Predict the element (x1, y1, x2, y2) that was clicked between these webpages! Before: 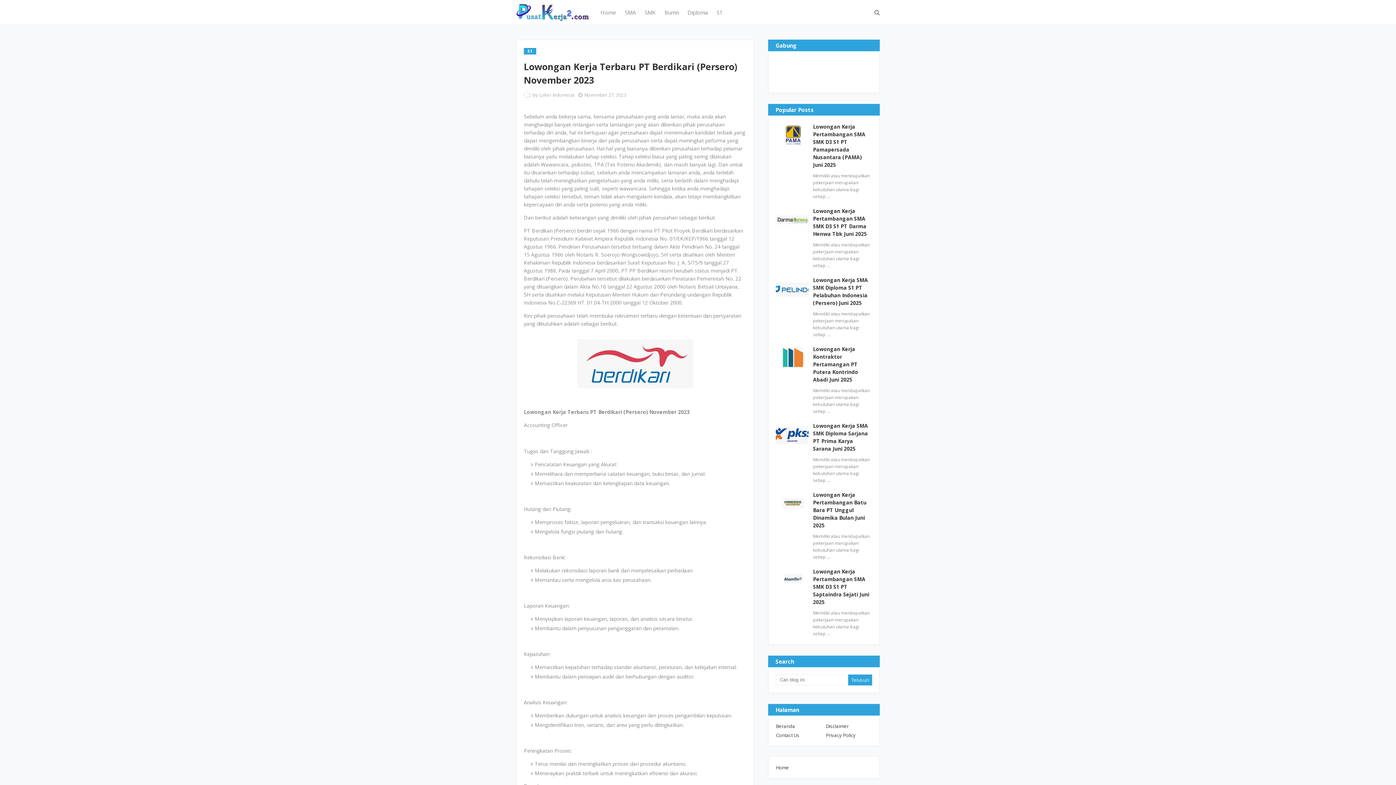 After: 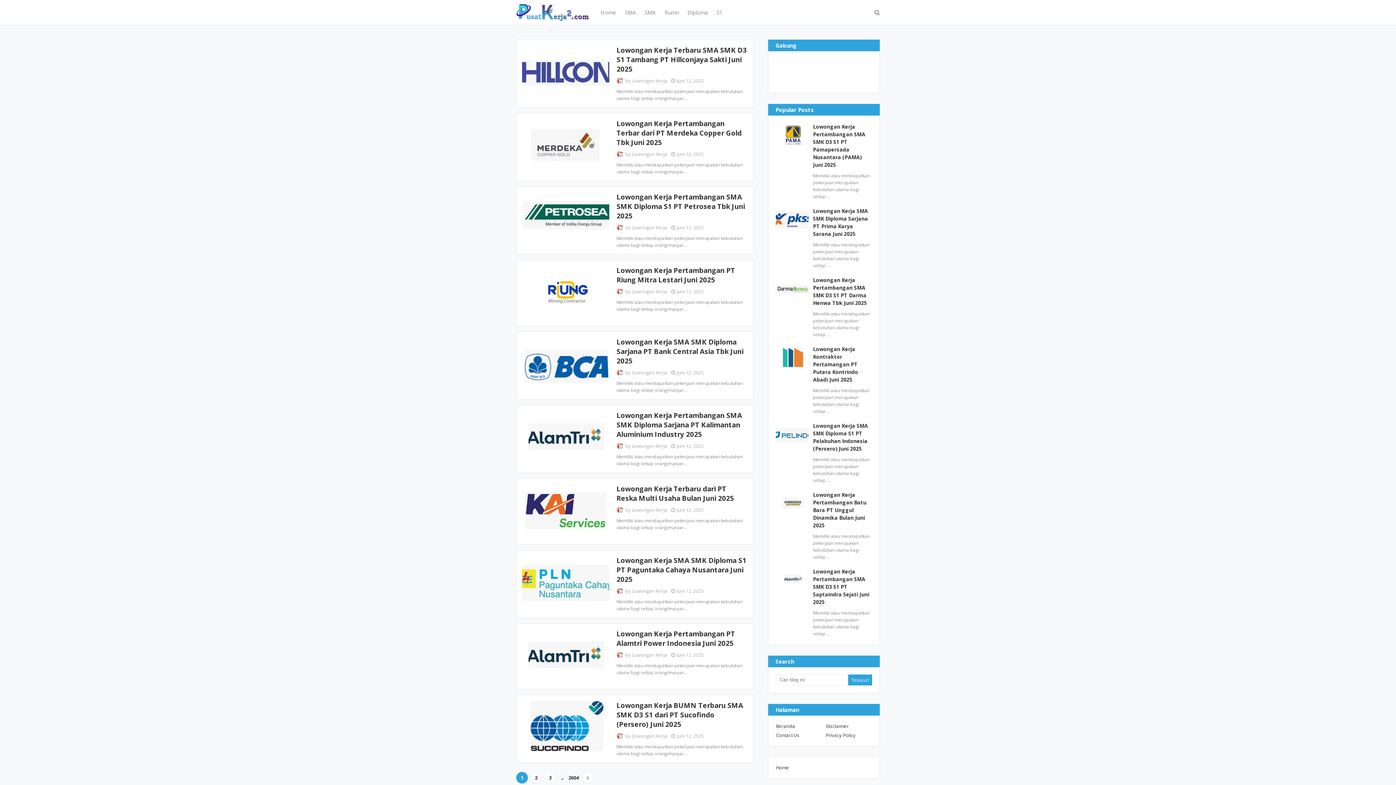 Action: label: Home bbox: (596, 0, 620, 24)